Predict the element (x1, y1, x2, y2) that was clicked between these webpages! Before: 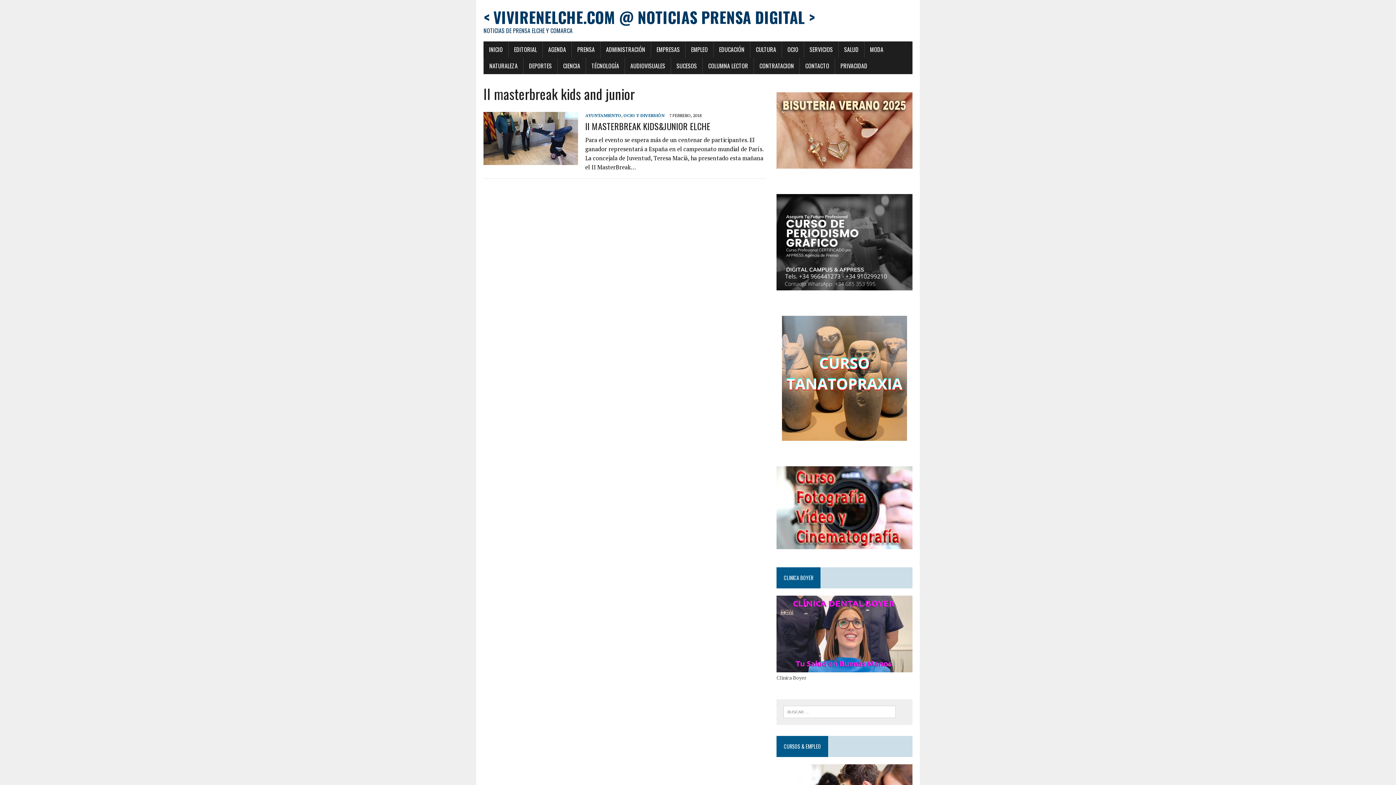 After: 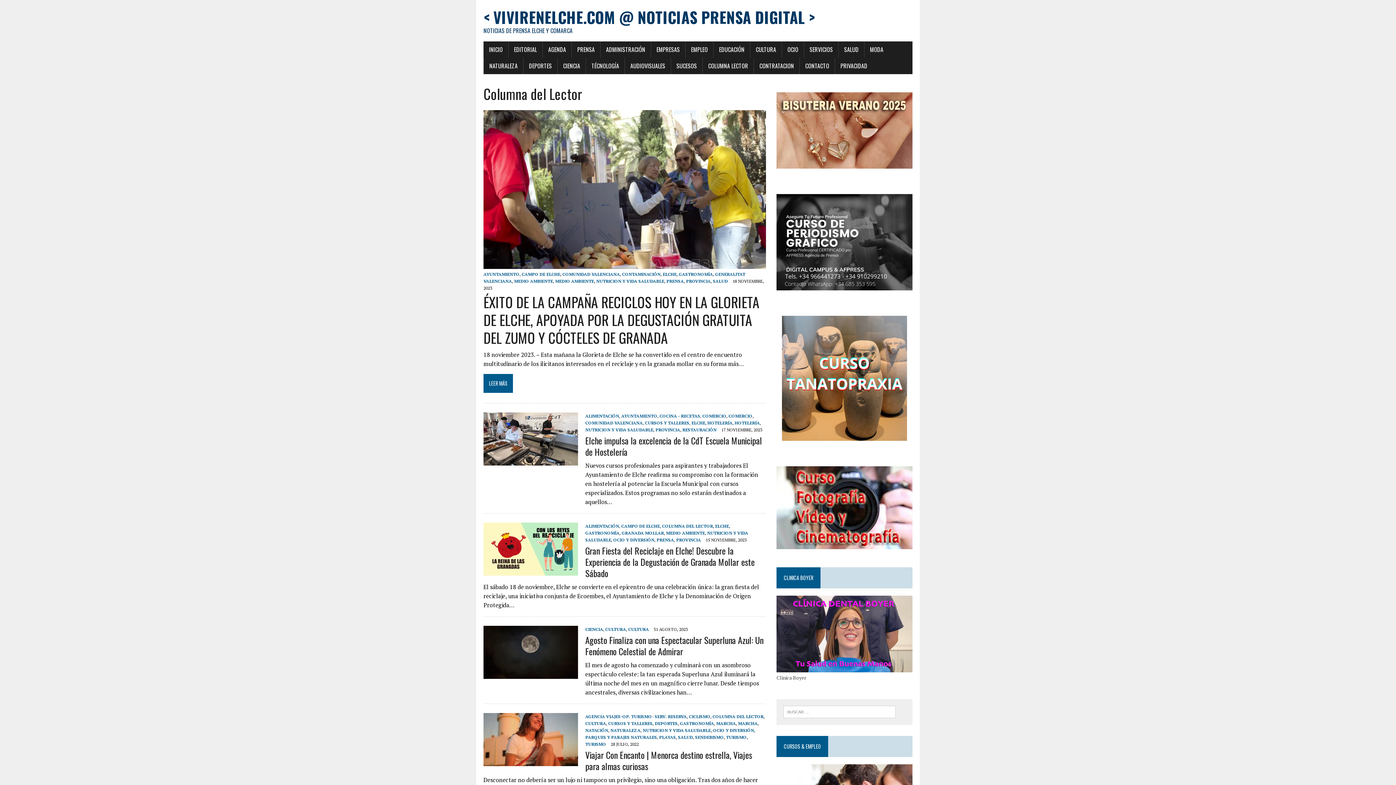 Action: bbox: (702, 57, 753, 74) label: COLUMNA LECTOR